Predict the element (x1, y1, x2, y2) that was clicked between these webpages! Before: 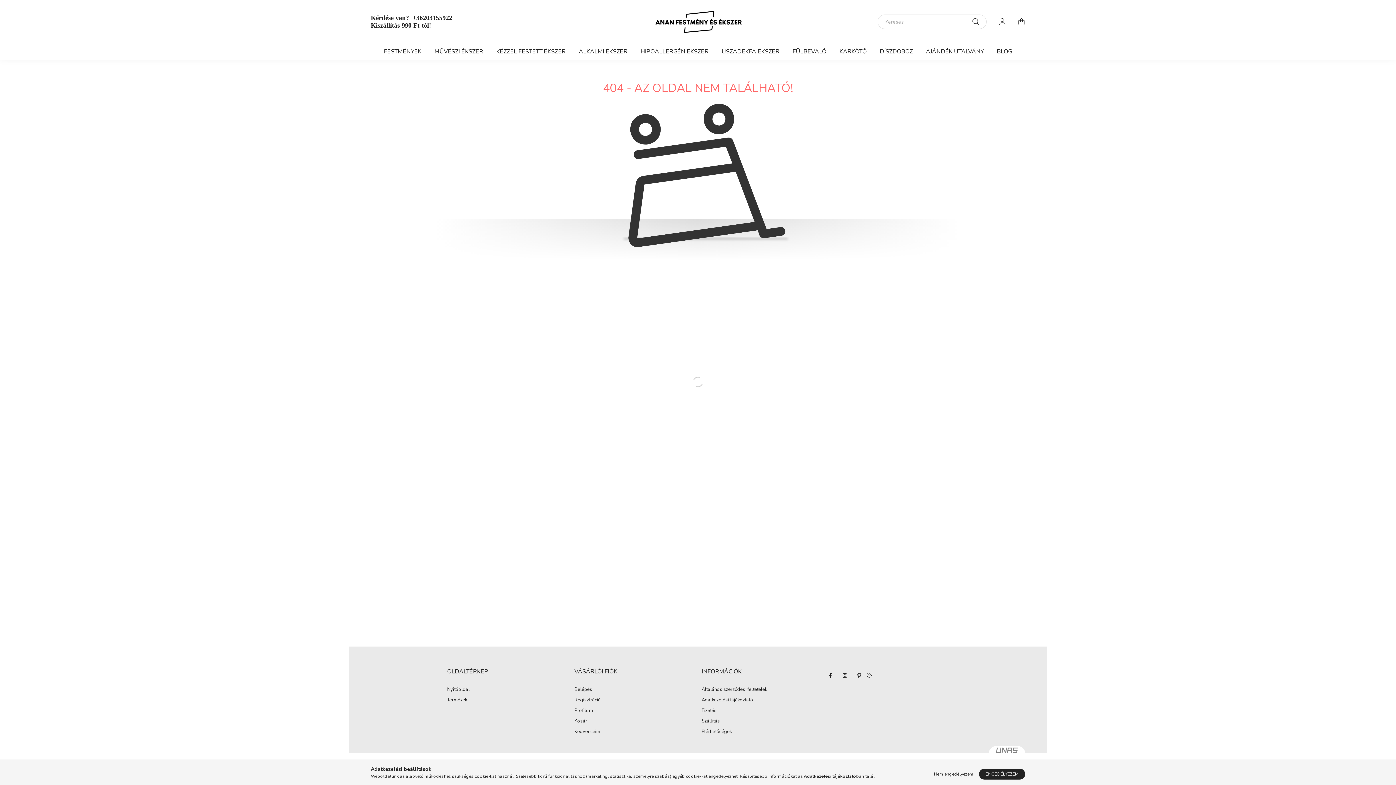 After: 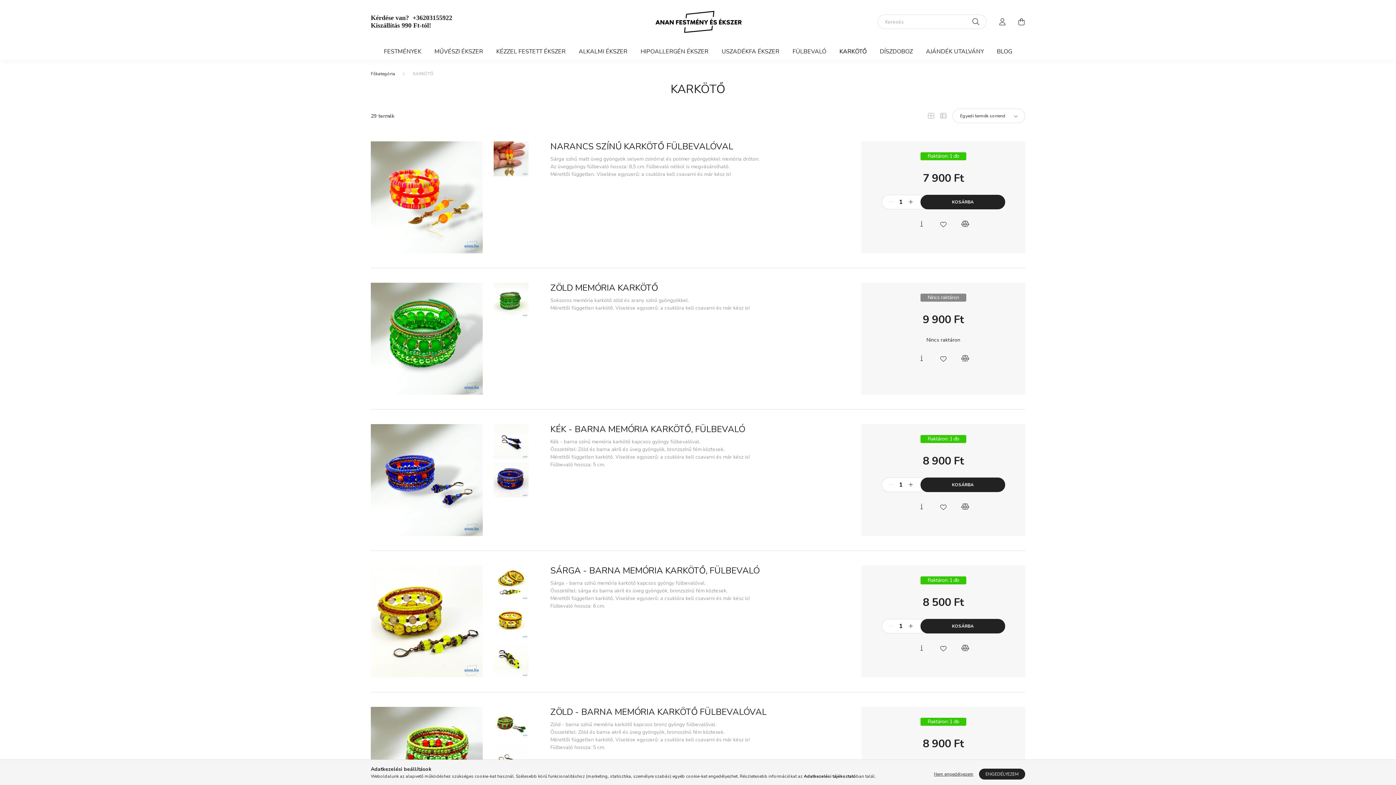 Action: label: KARKÖTŐ bbox: (833, 43, 873, 59)